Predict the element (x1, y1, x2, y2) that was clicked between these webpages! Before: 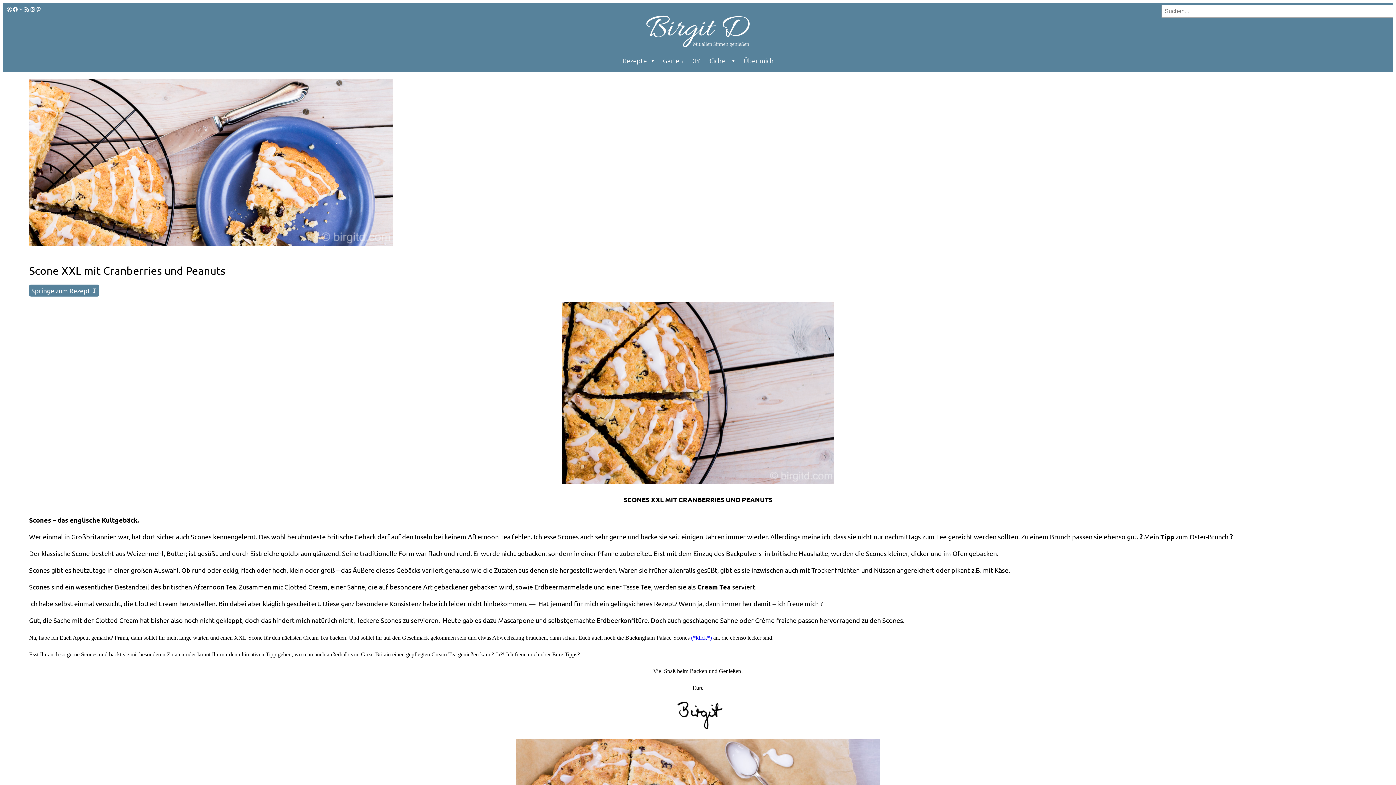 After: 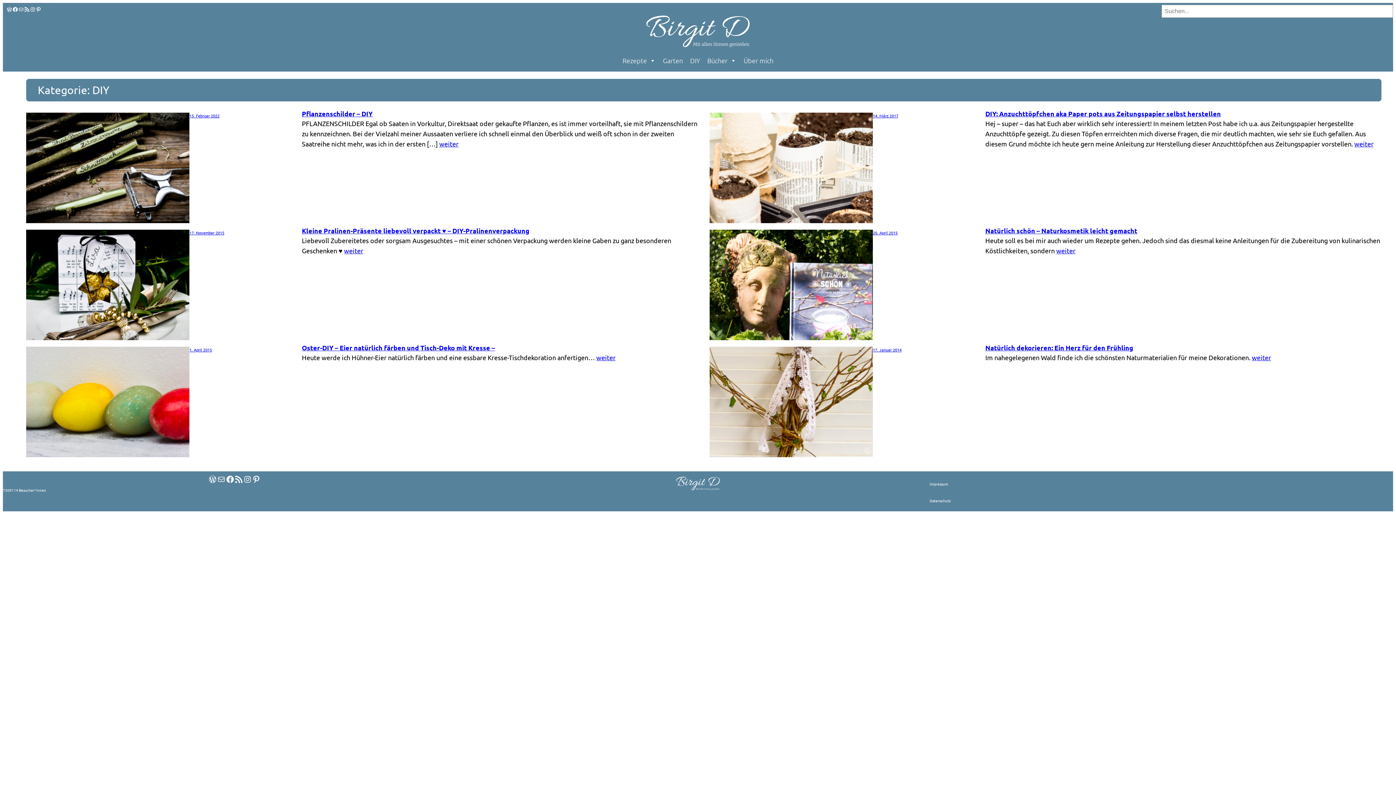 Action: bbox: (686, 49, 703, 71) label: DIY